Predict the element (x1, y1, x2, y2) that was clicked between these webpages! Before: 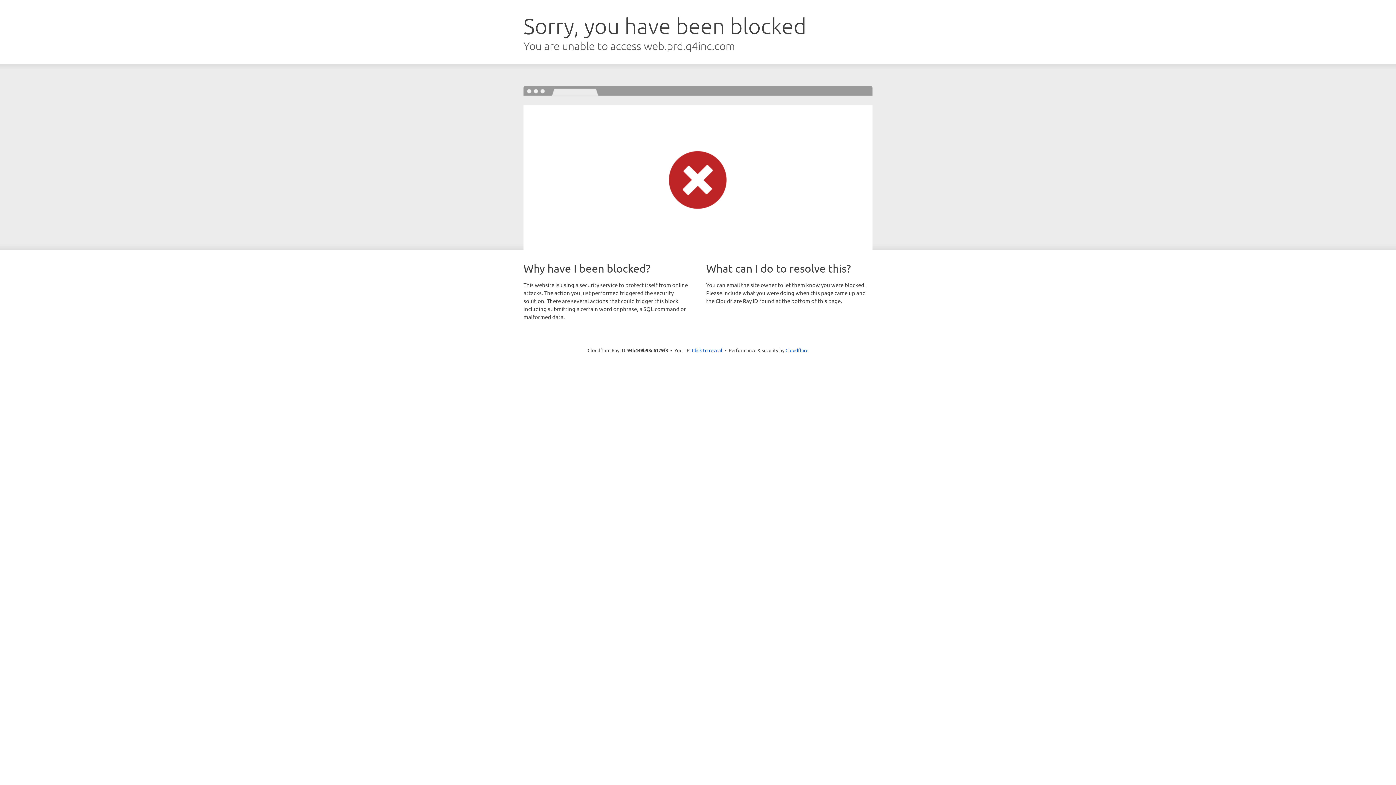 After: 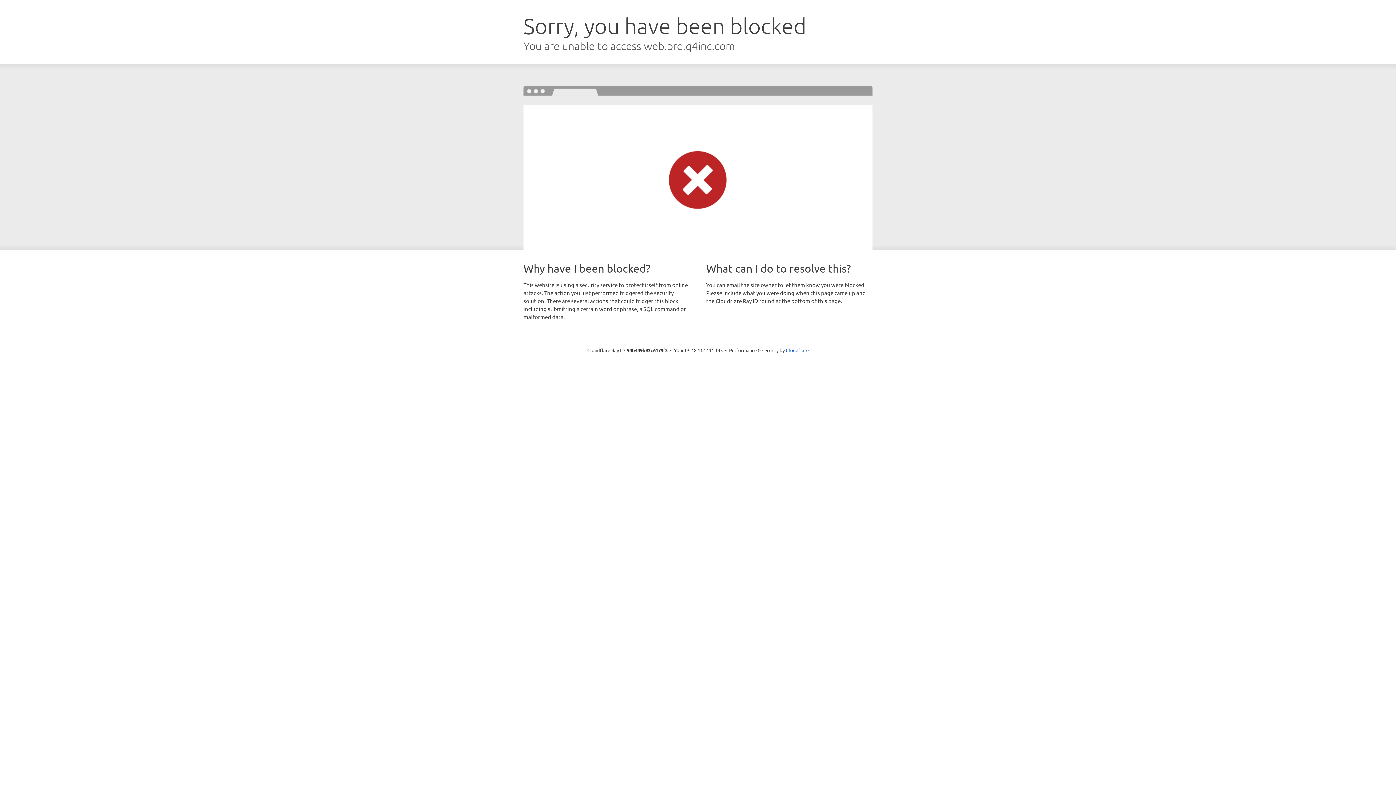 Action: label: Click to reveal bbox: (692, 346, 722, 353)